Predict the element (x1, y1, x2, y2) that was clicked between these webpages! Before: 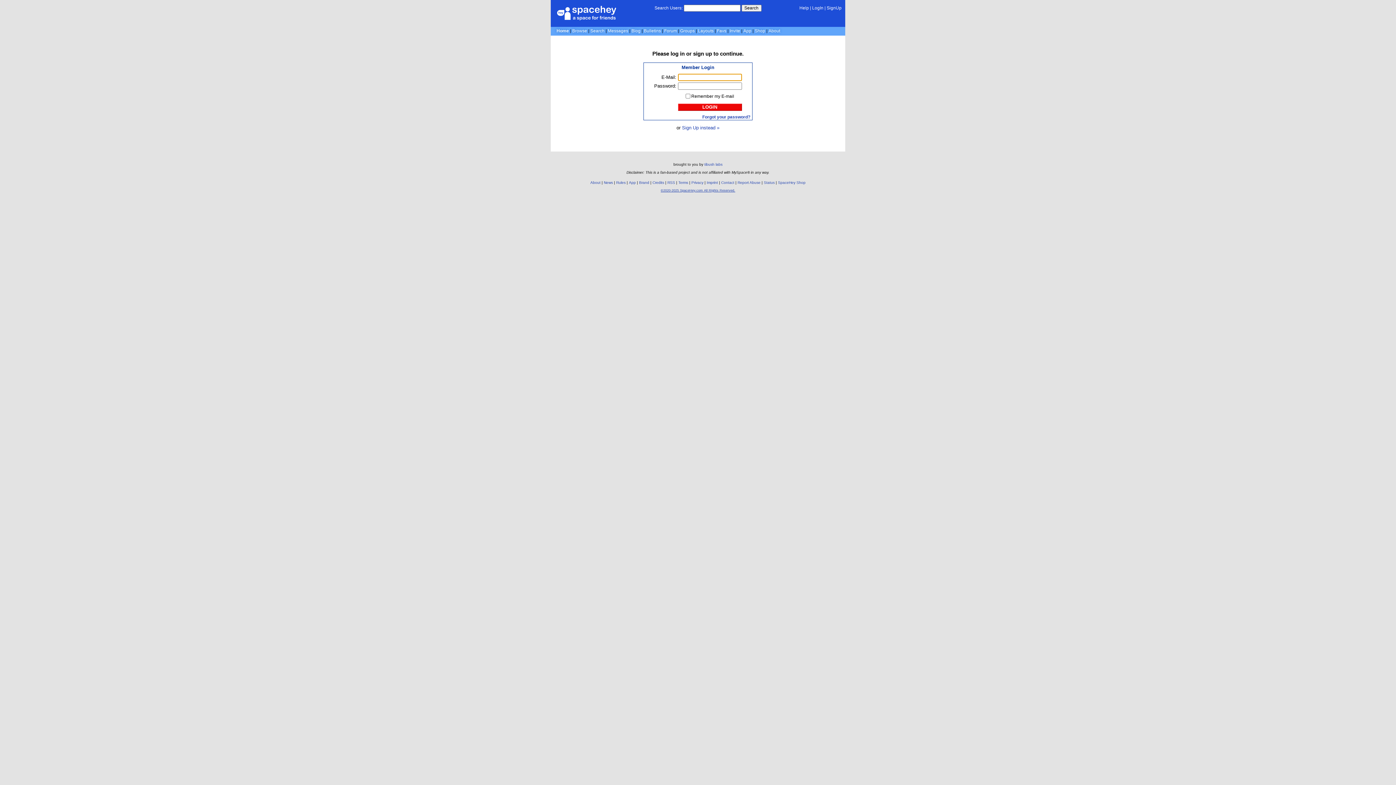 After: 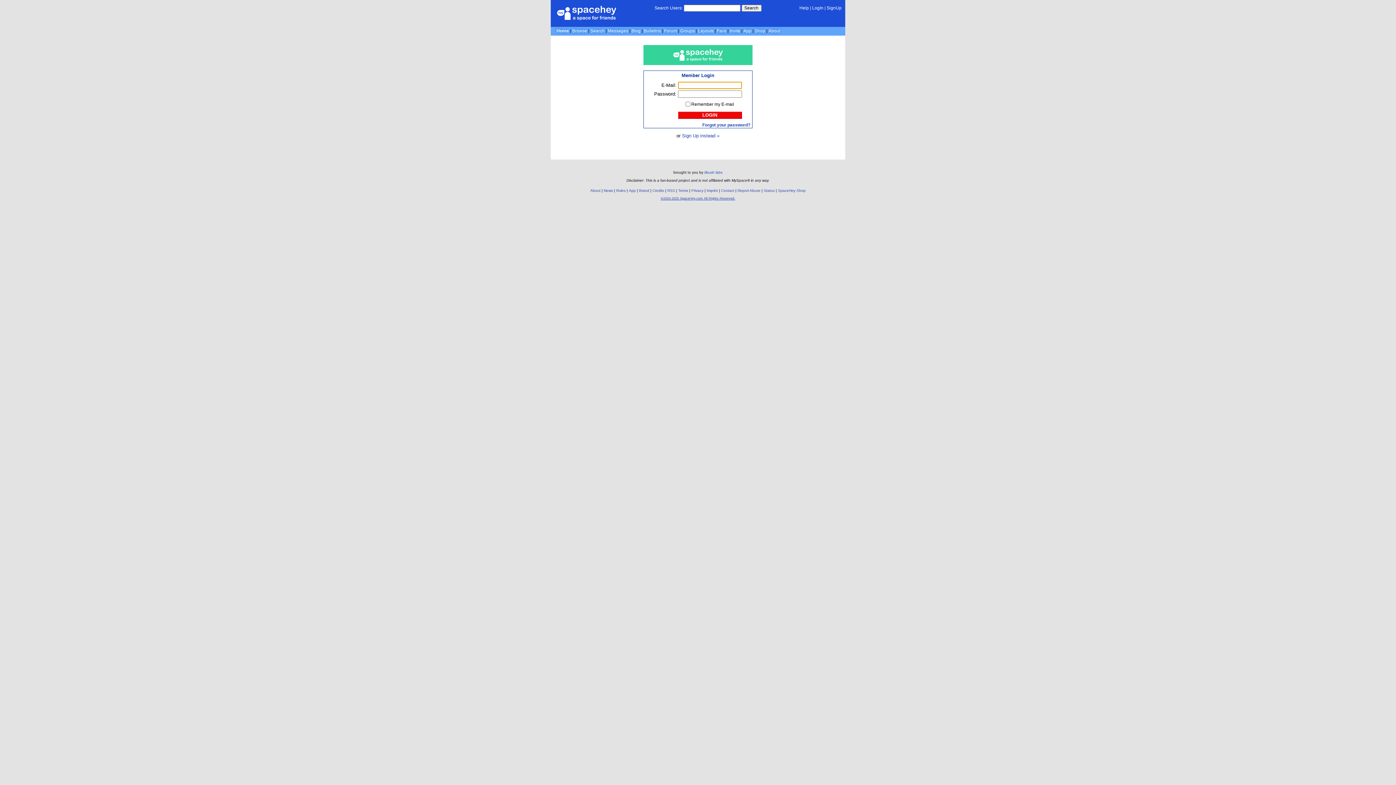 Action: label: log in bbox: (670, 50, 684, 56)